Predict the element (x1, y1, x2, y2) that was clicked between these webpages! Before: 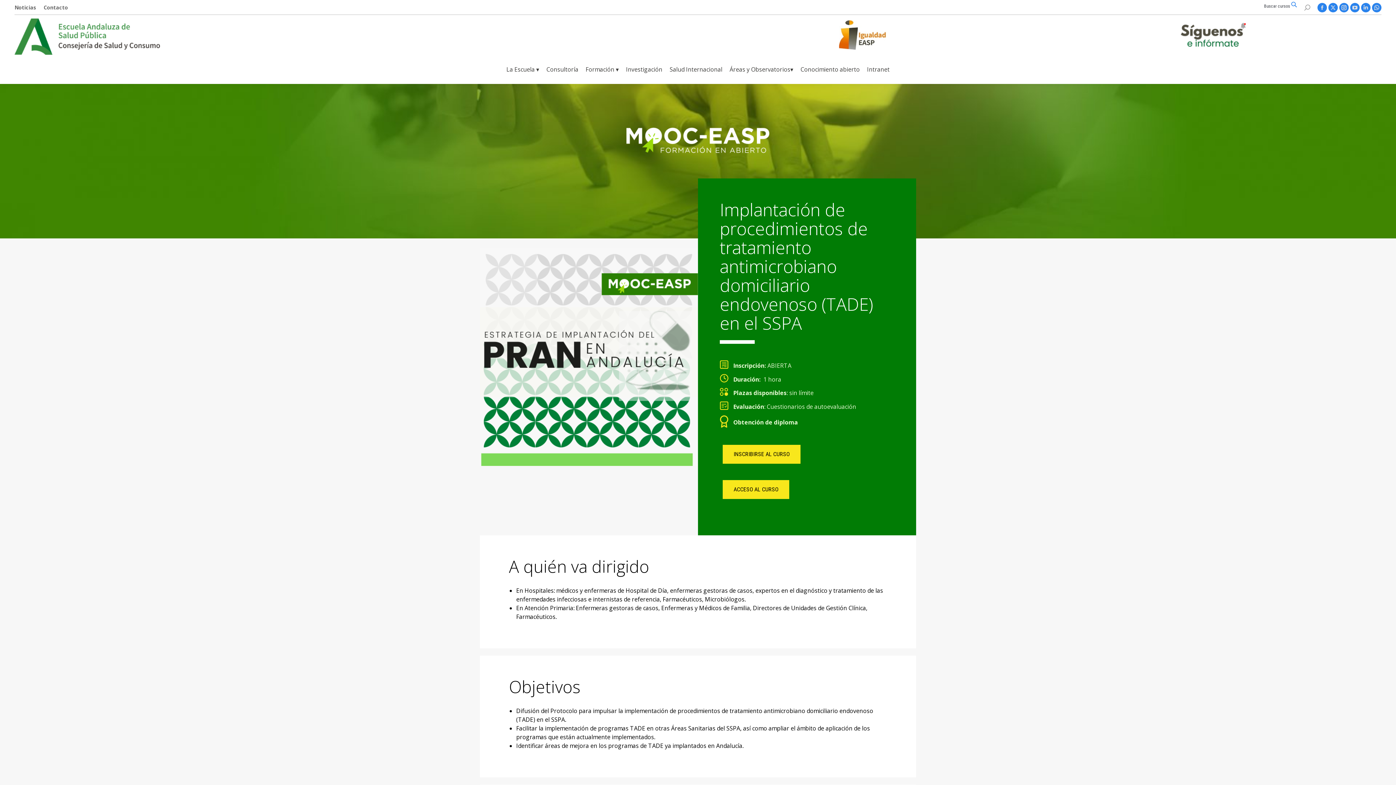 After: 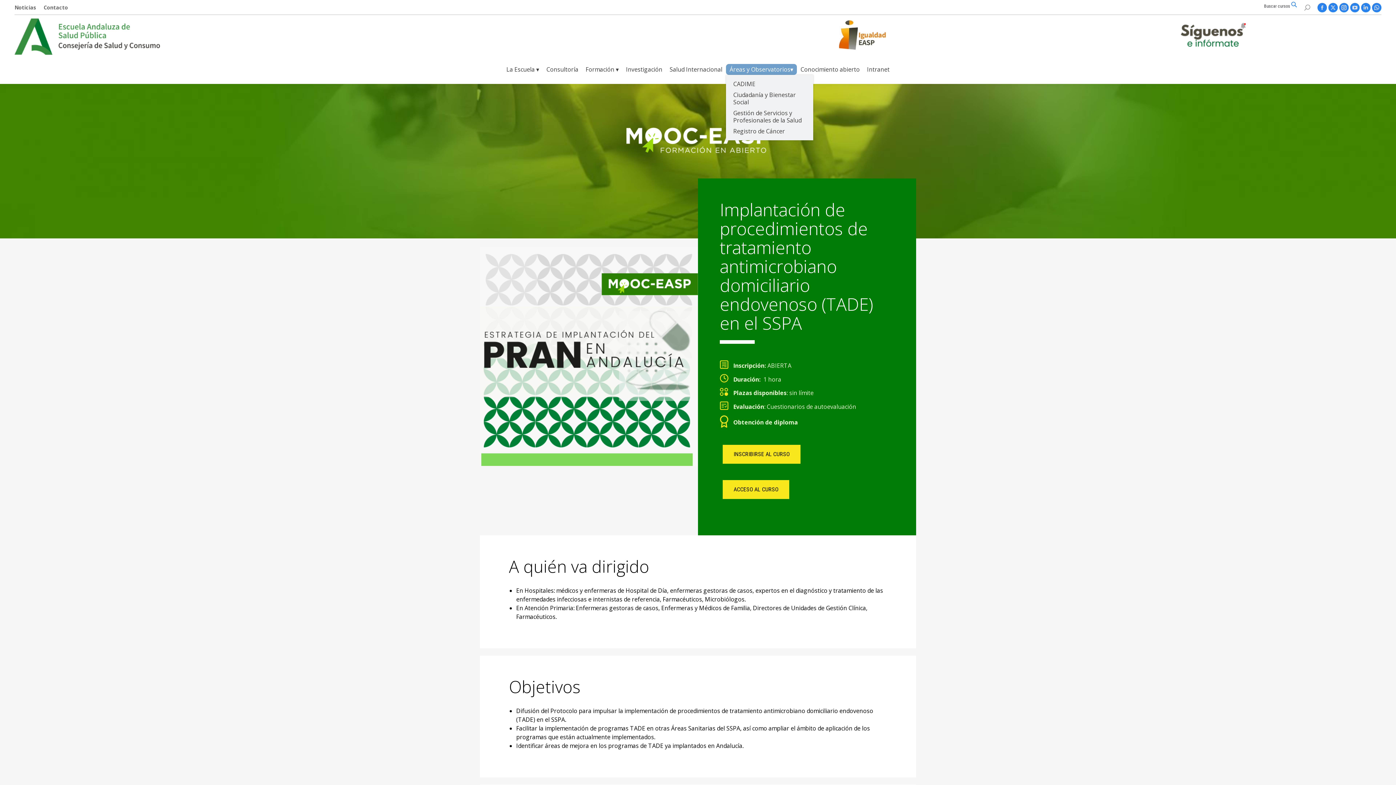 Action: label: Áreas y Observatorios▾ bbox: (726, 64, 797, 74)